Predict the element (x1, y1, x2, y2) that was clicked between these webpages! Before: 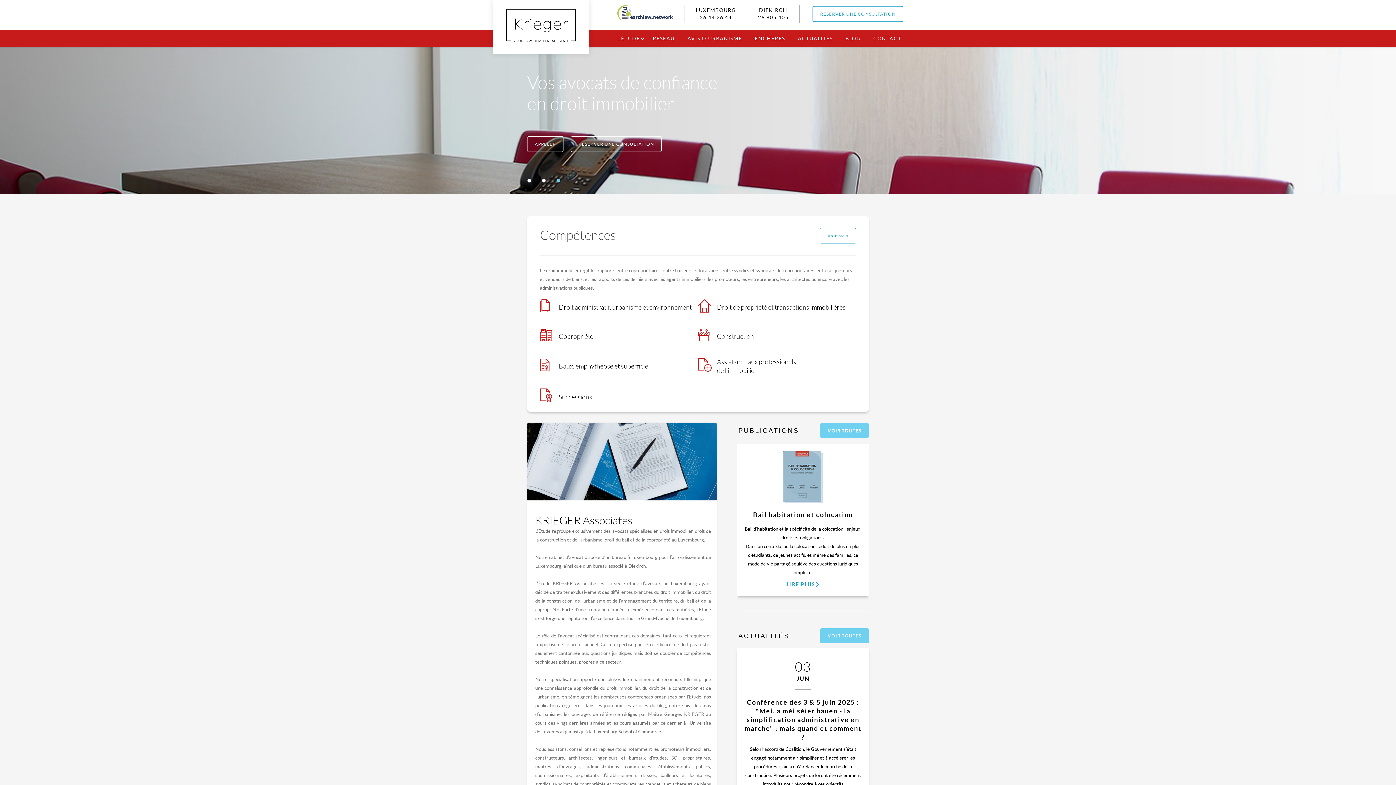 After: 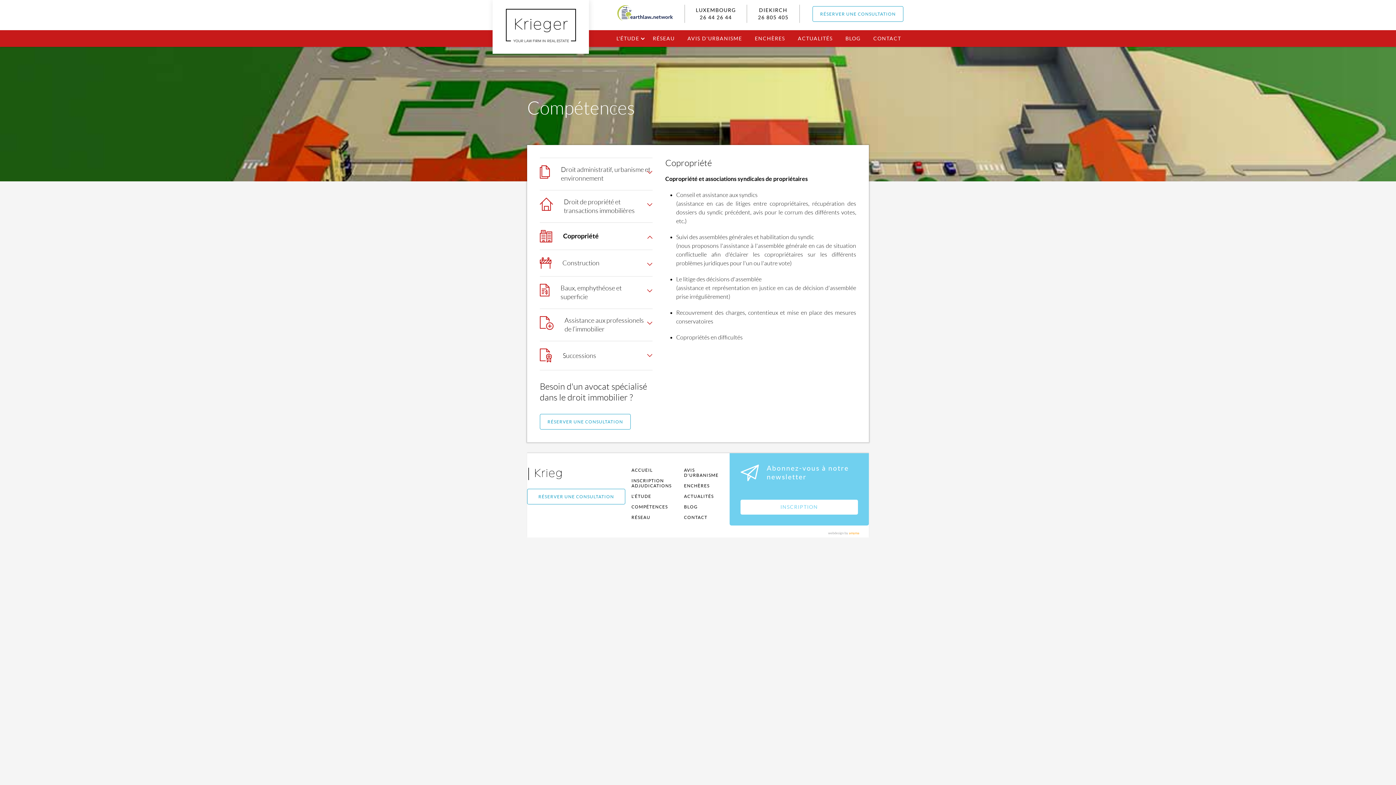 Action: bbox: (558, 332, 593, 341) label: Copropriété